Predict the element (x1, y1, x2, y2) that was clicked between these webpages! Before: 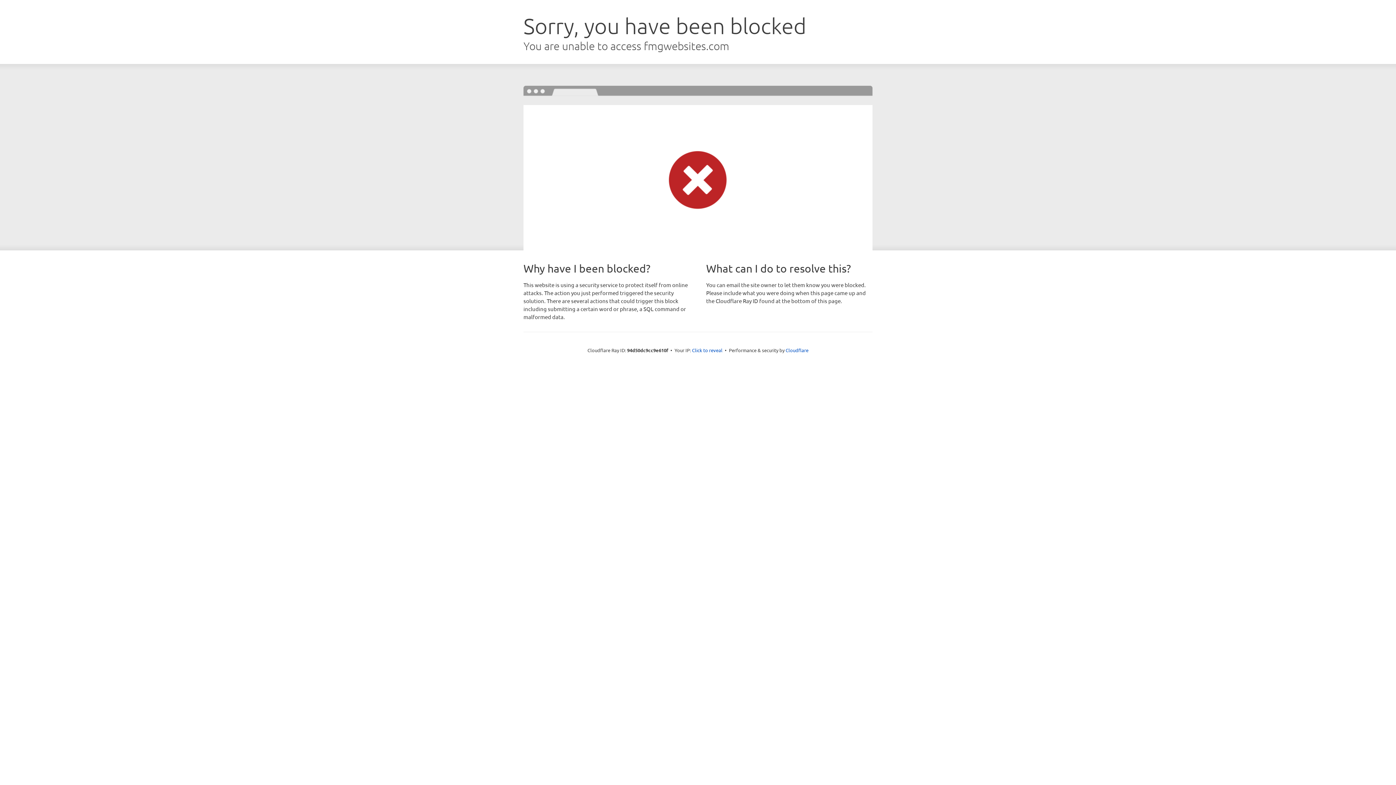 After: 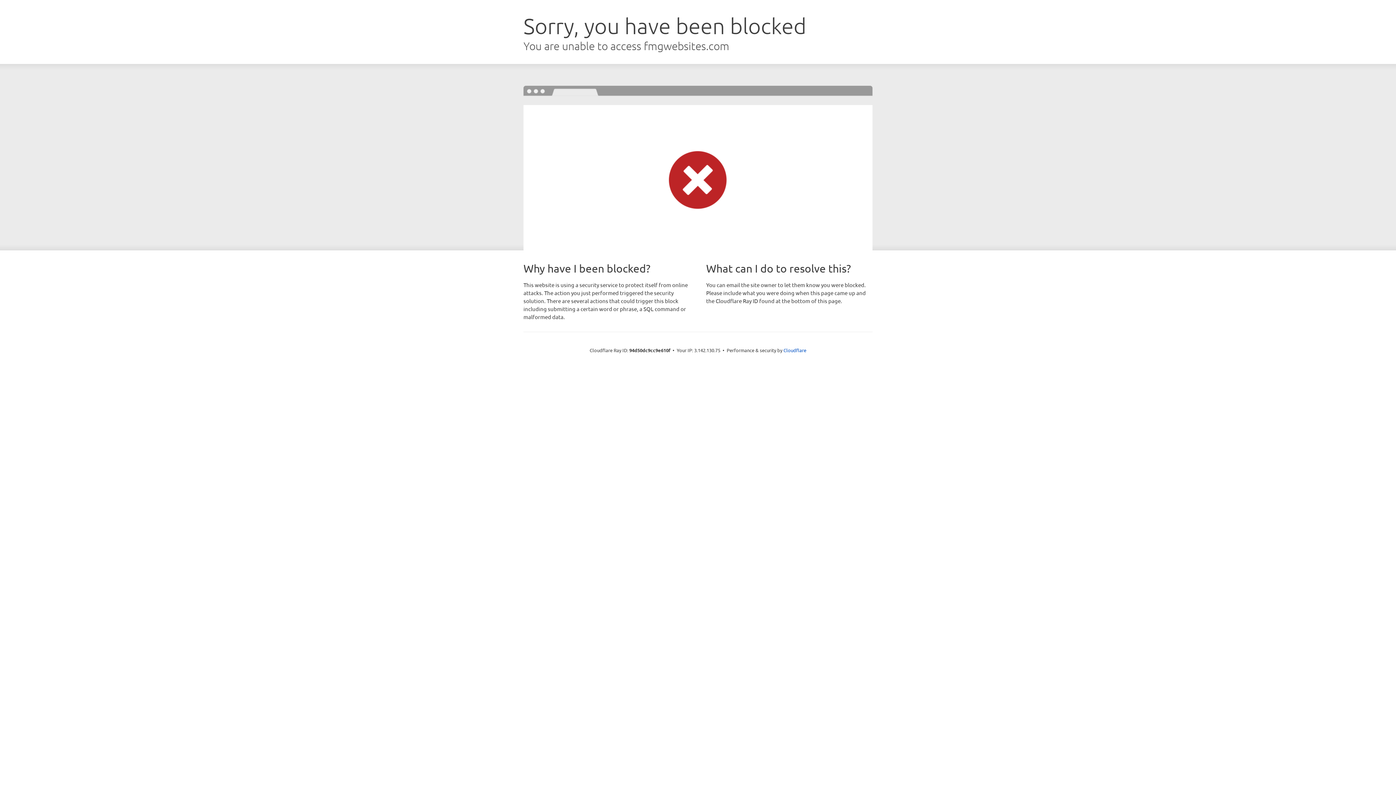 Action: label: Click to reveal bbox: (692, 346, 722, 353)